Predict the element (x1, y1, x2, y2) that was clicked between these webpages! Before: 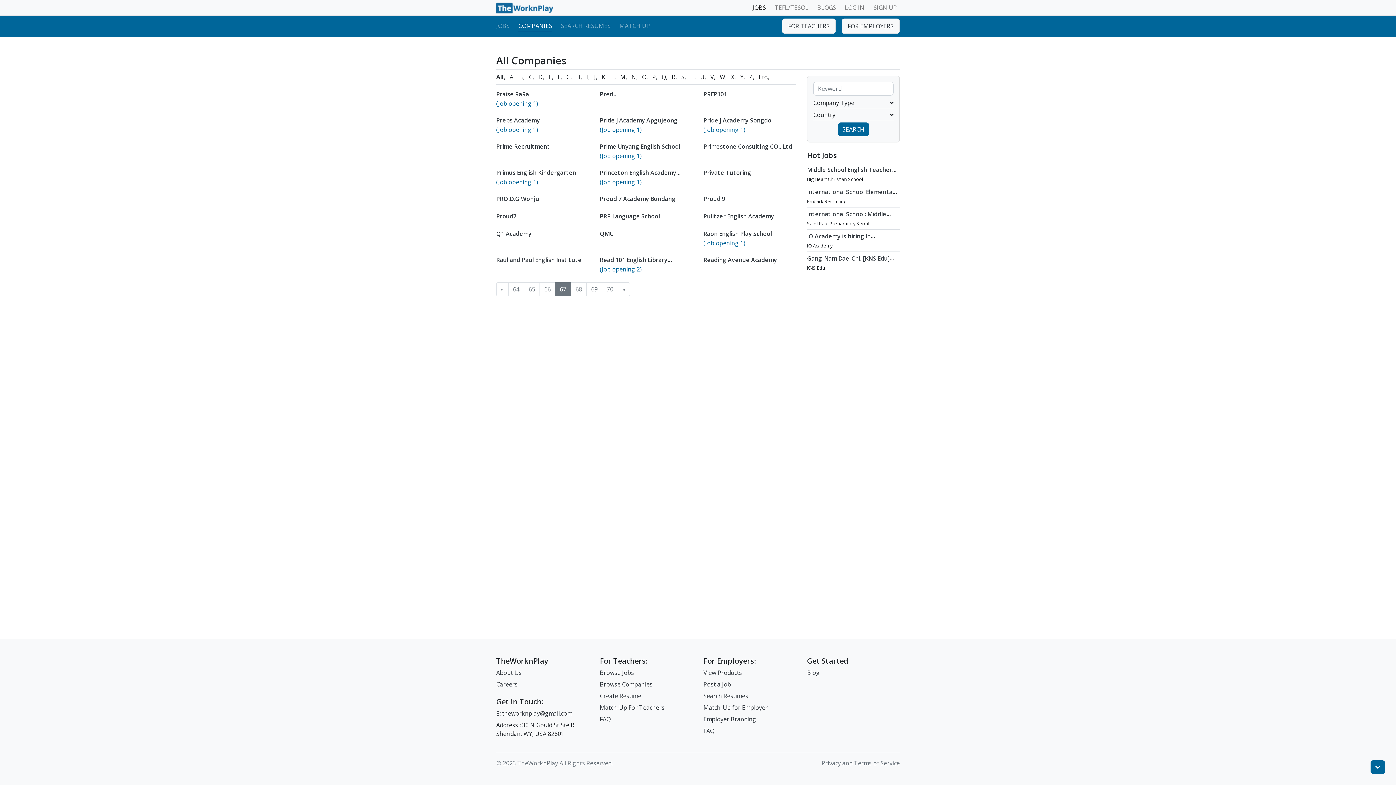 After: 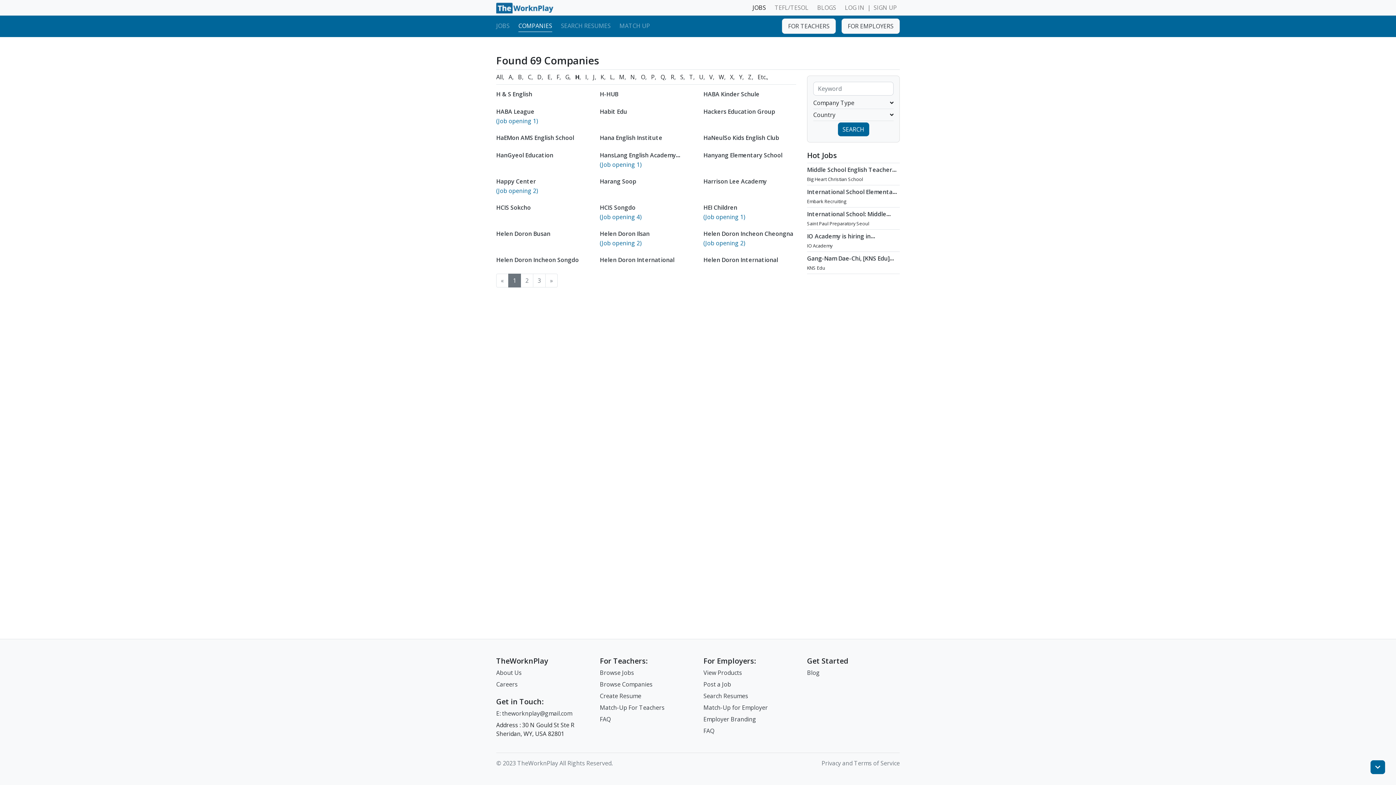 Action: bbox: (576, 72, 585, 80) label: H